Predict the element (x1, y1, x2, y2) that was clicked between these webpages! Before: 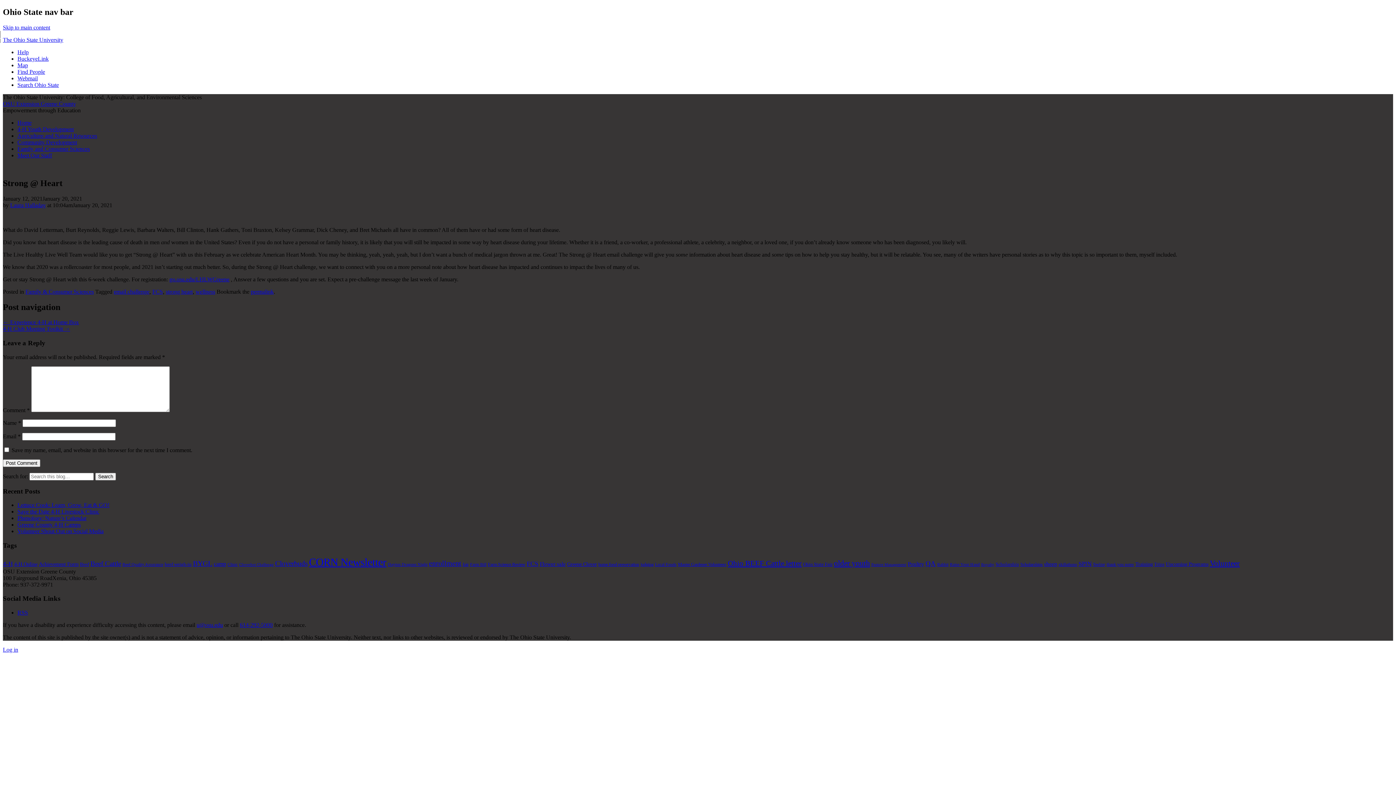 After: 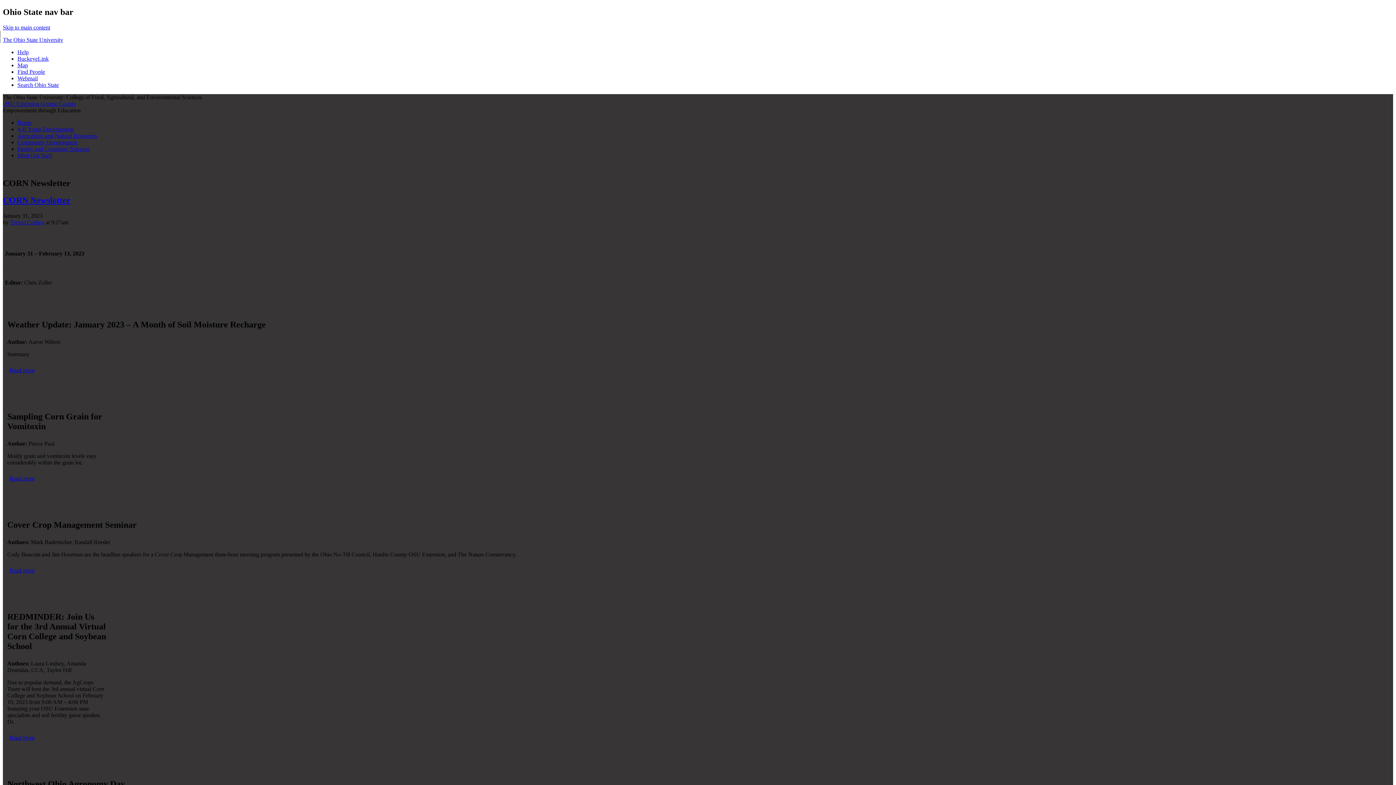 Action: label: CORN Newsletter (115 items) bbox: (309, 556, 386, 568)